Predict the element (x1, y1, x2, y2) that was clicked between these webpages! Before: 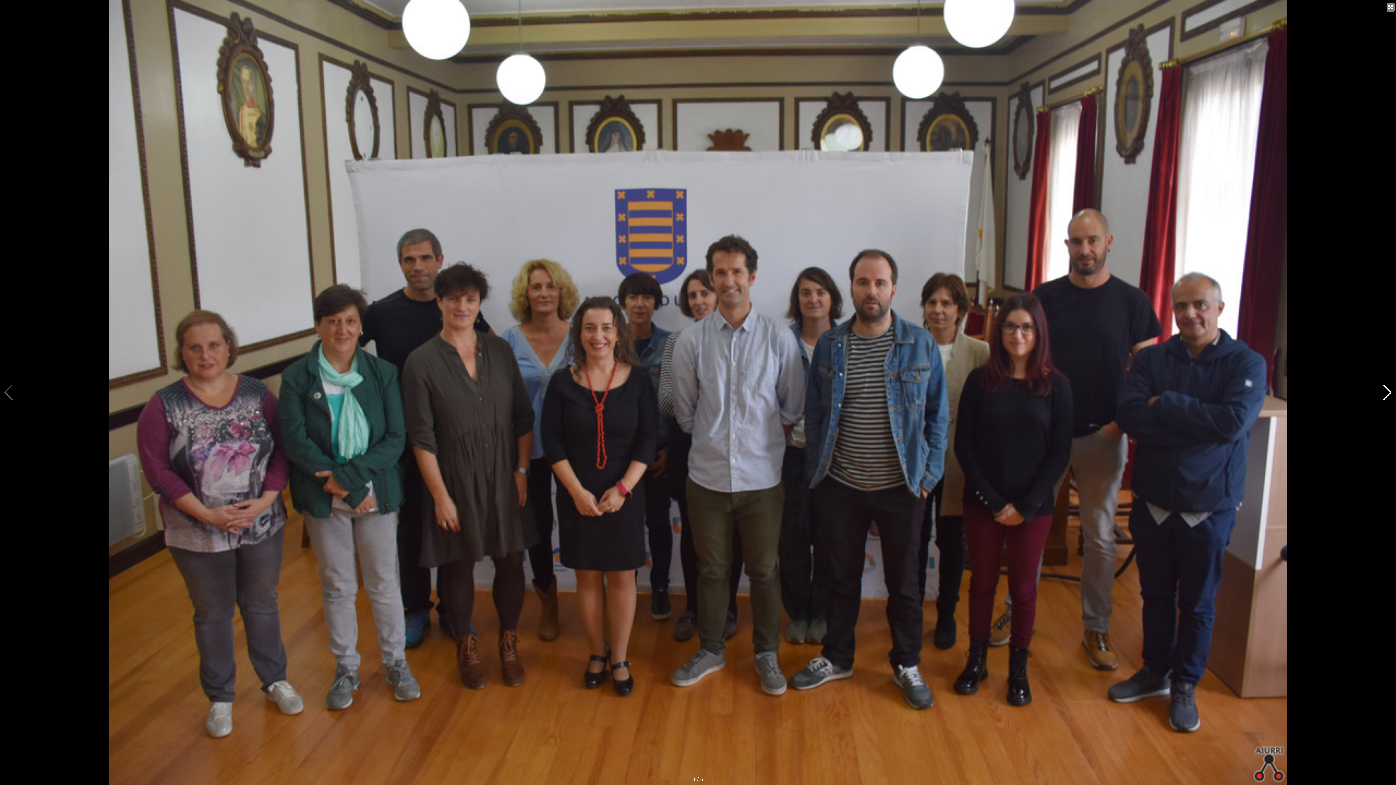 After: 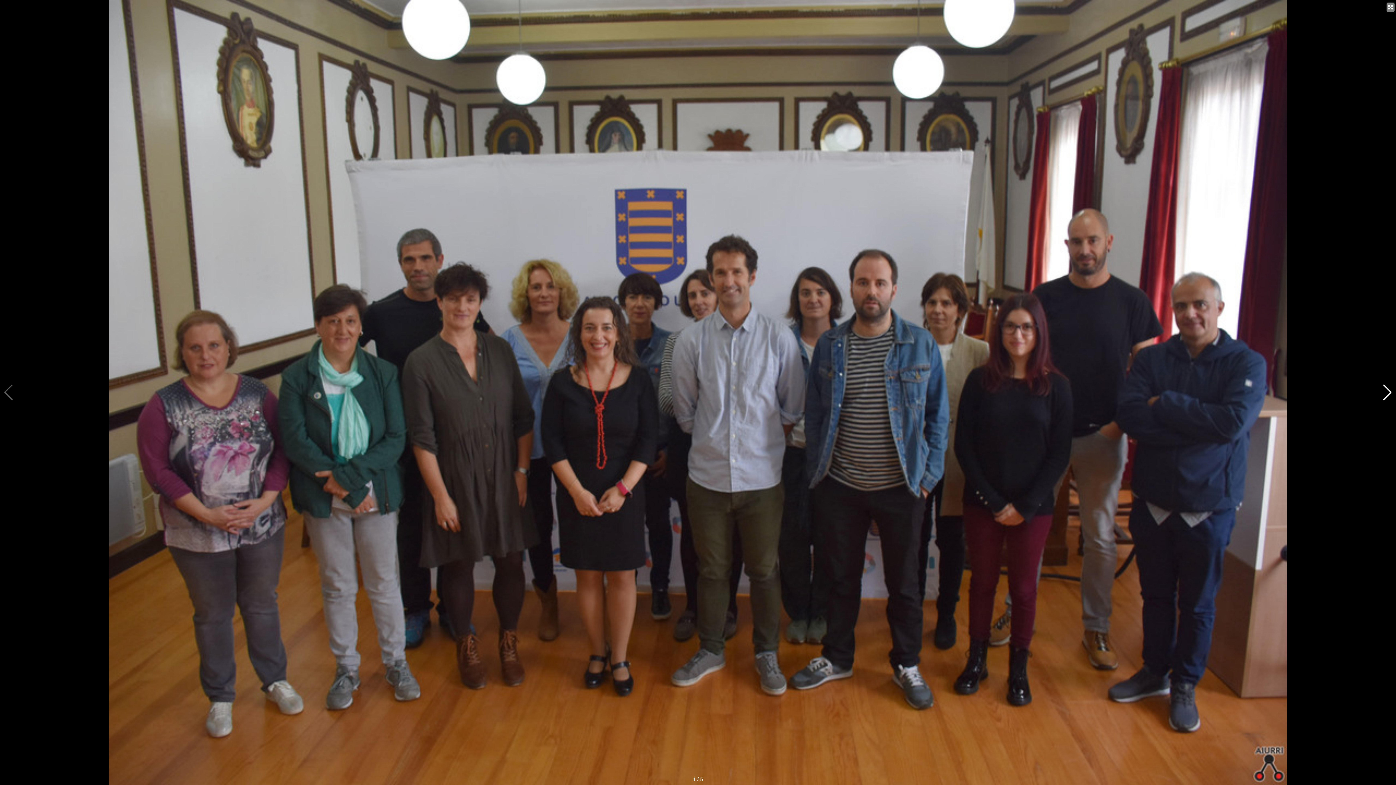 Action: bbox: (1386, 2, 1394, 12)